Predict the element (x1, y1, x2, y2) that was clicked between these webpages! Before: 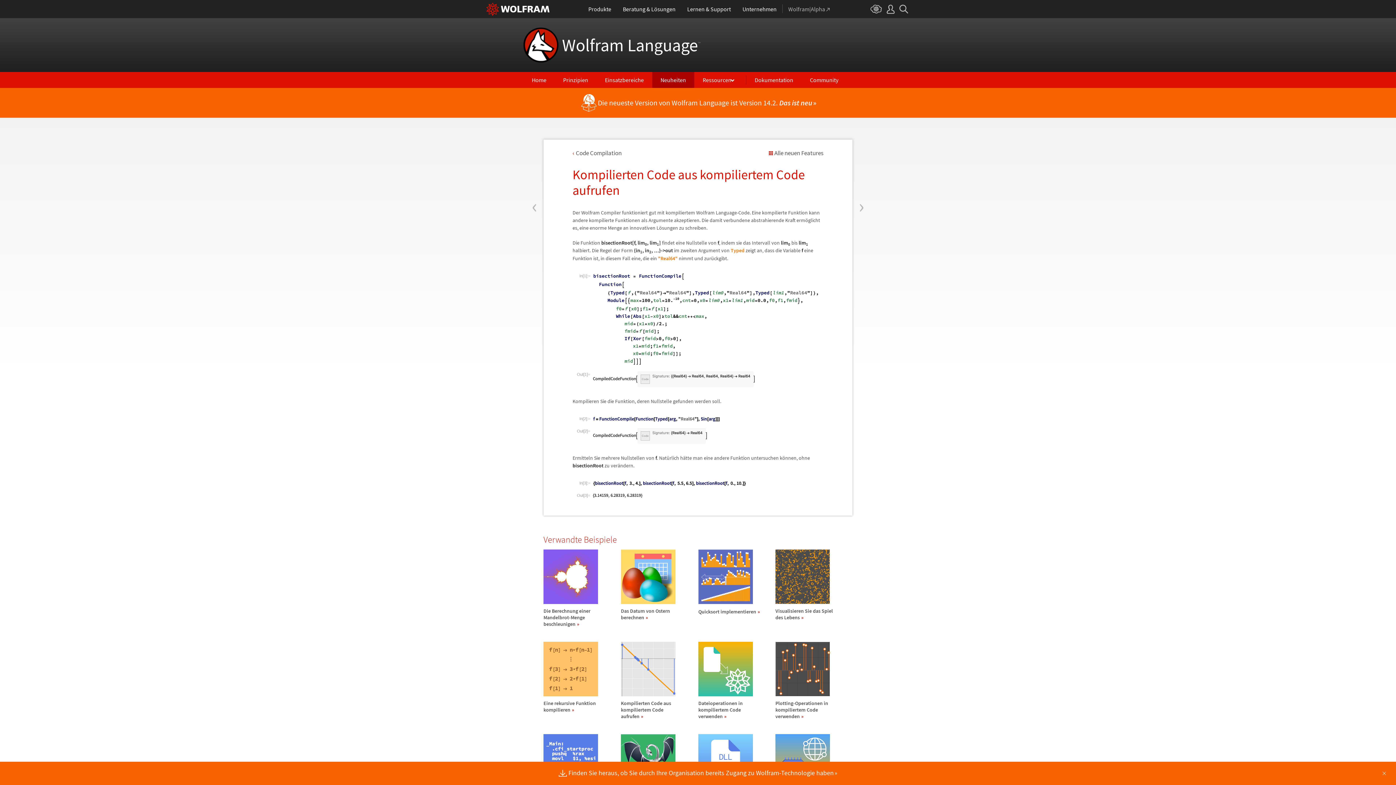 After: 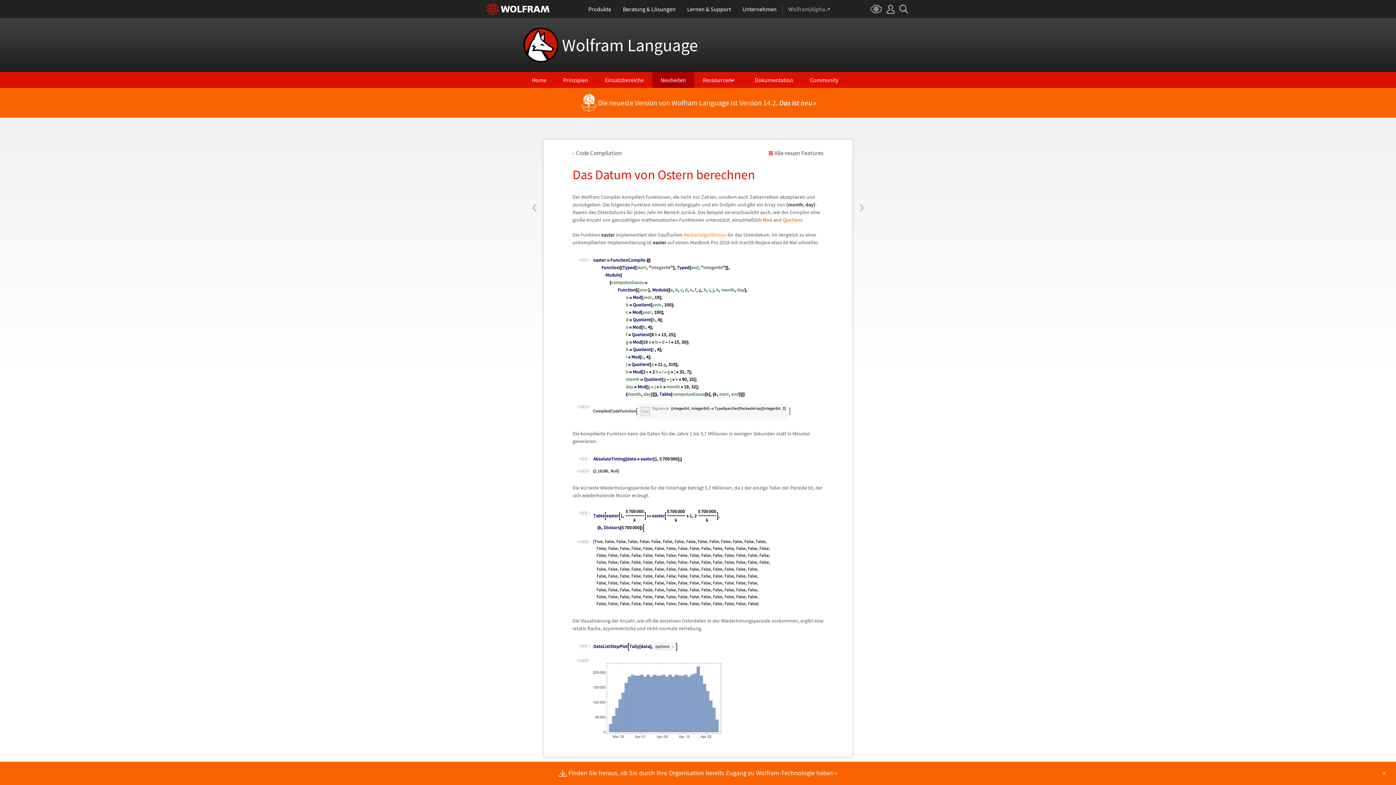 Action: label: Das Datum von Ostern berechnen bbox: (621, 614, 683, 621)